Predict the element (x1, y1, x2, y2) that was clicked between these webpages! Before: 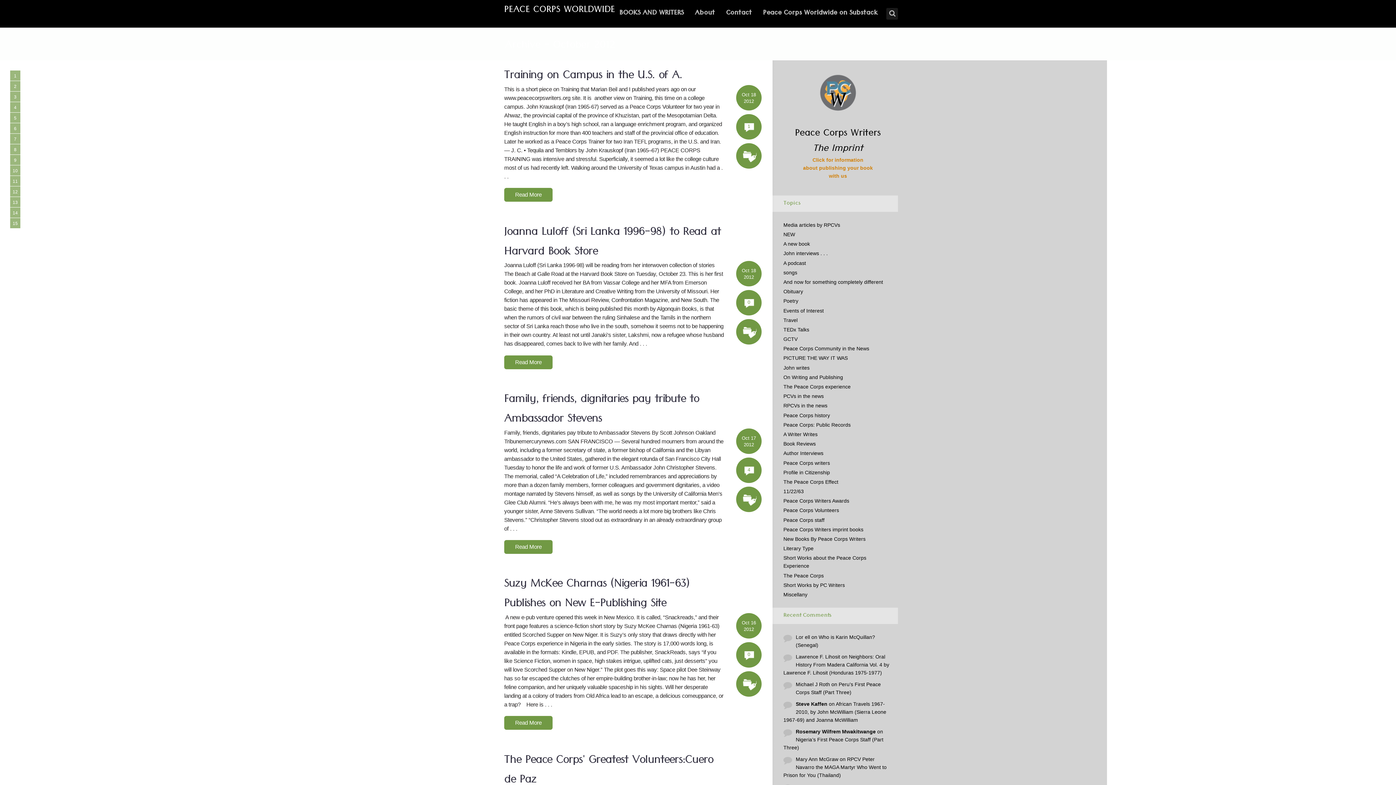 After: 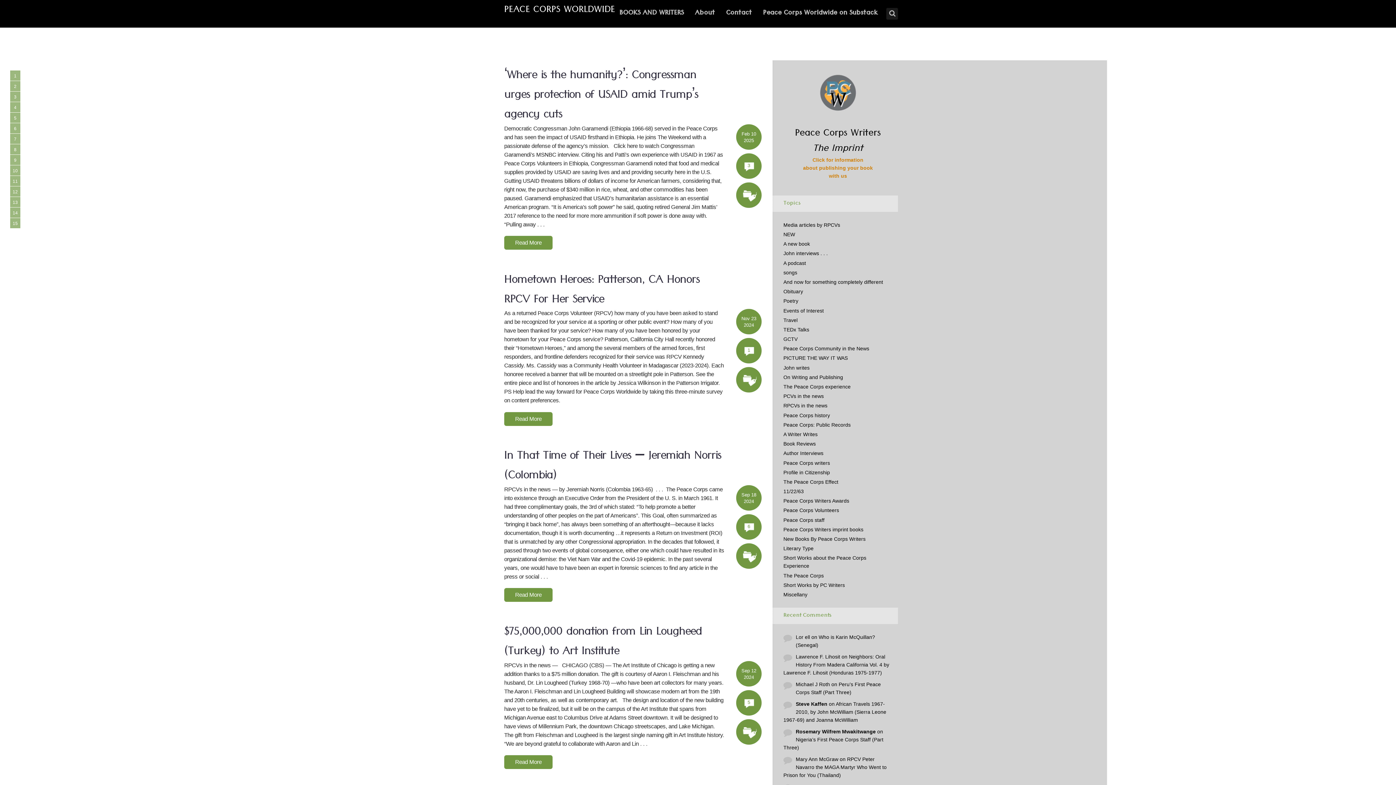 Action: label: RPCVs in the news bbox: (783, 403, 827, 408)